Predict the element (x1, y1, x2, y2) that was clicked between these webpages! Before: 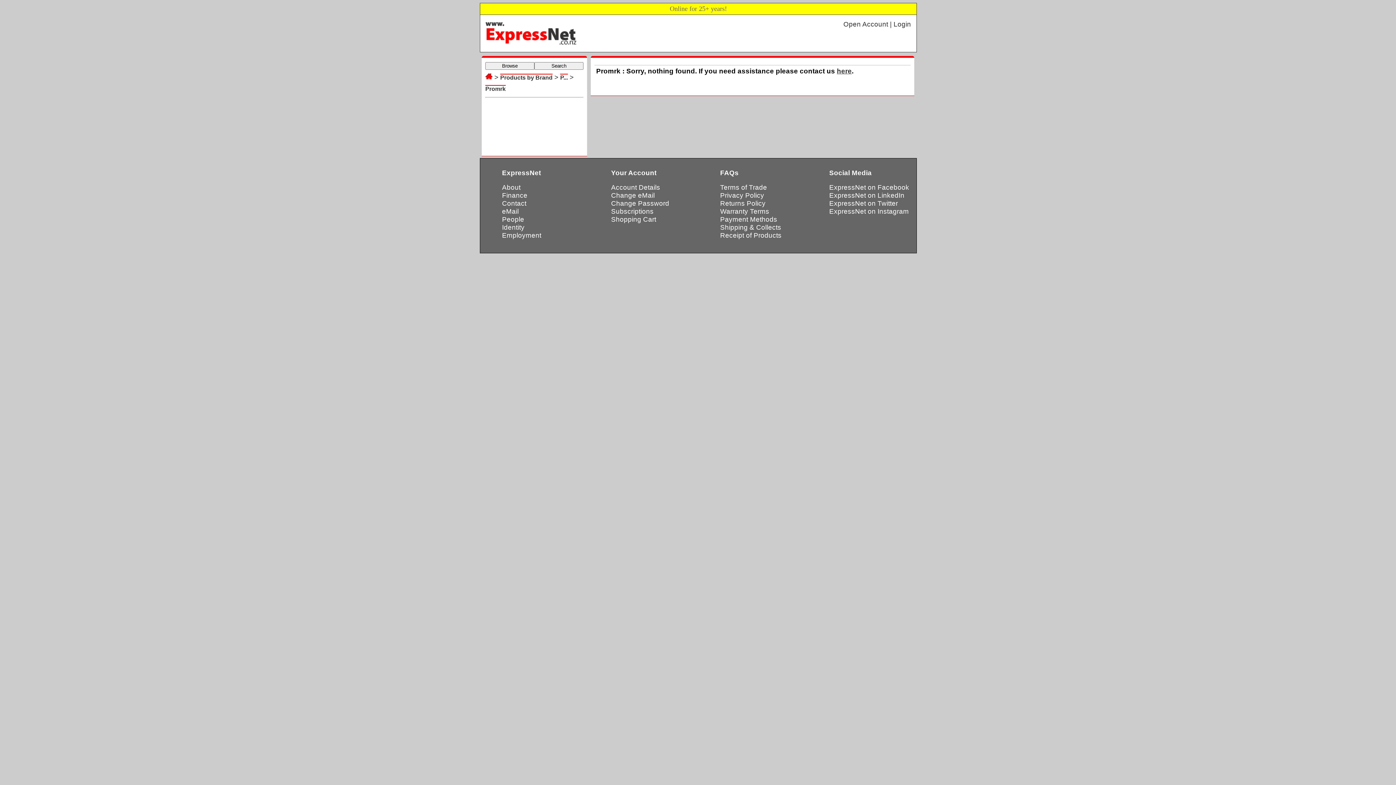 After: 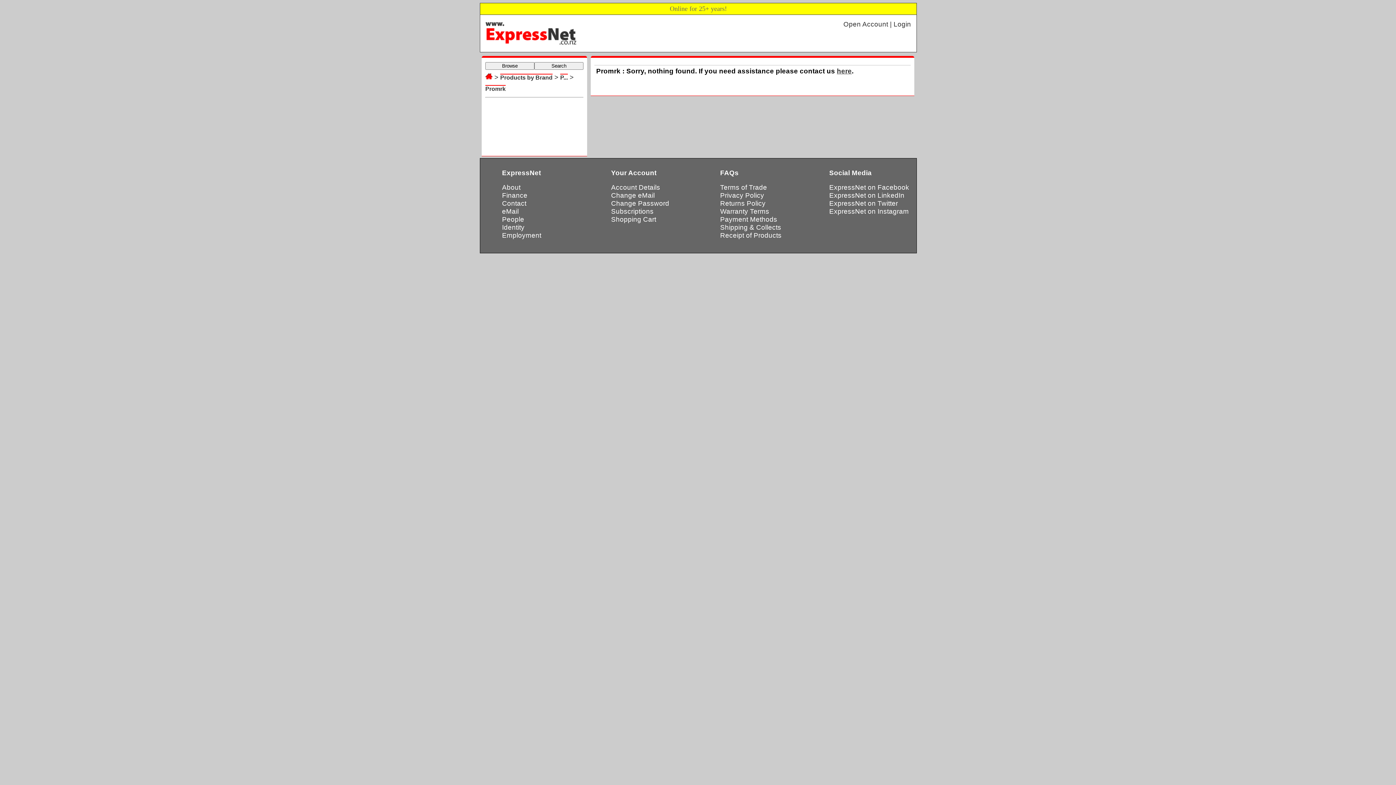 Action: label: Promrk bbox: (485, 85, 505, 92)